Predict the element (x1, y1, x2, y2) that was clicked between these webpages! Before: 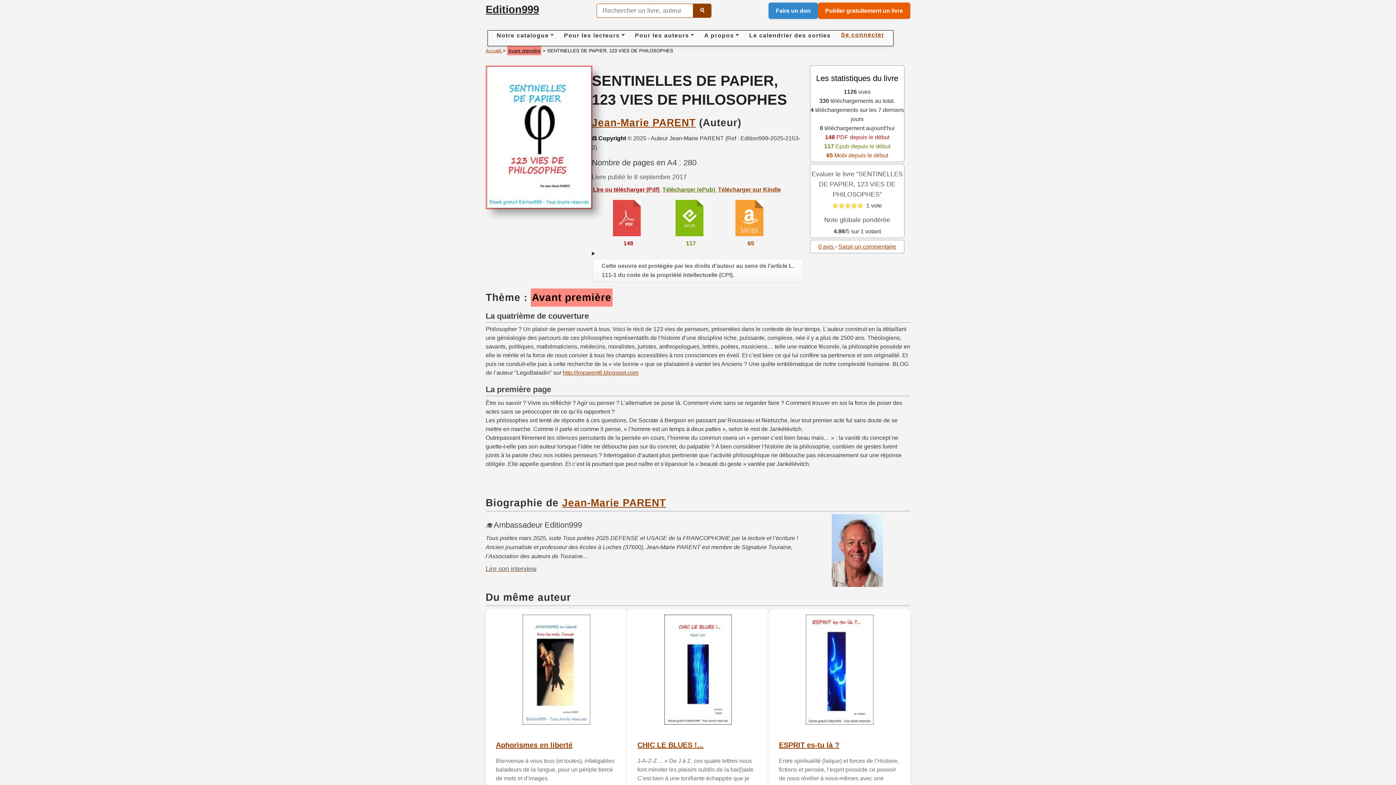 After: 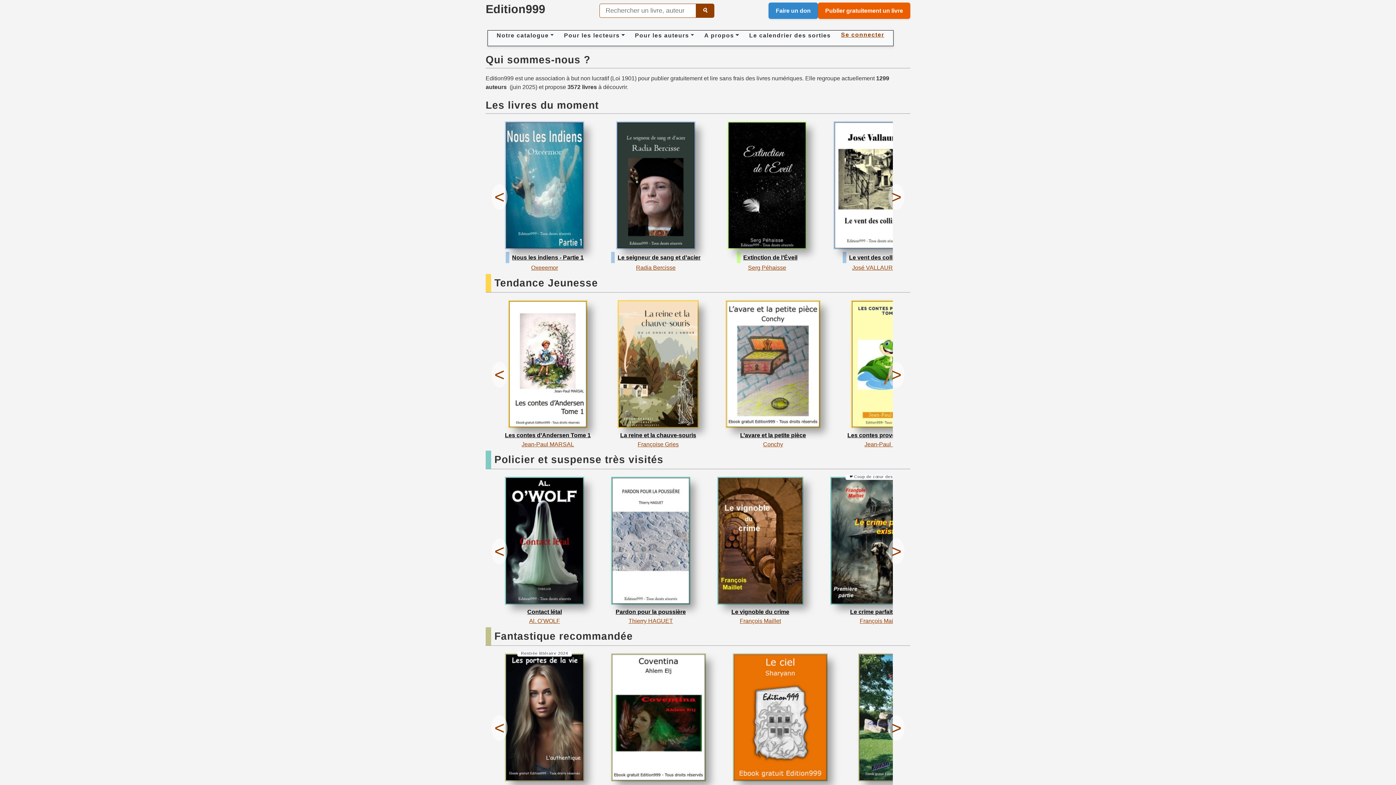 Action: bbox: (485, 48, 502, 53) label: Accueil 